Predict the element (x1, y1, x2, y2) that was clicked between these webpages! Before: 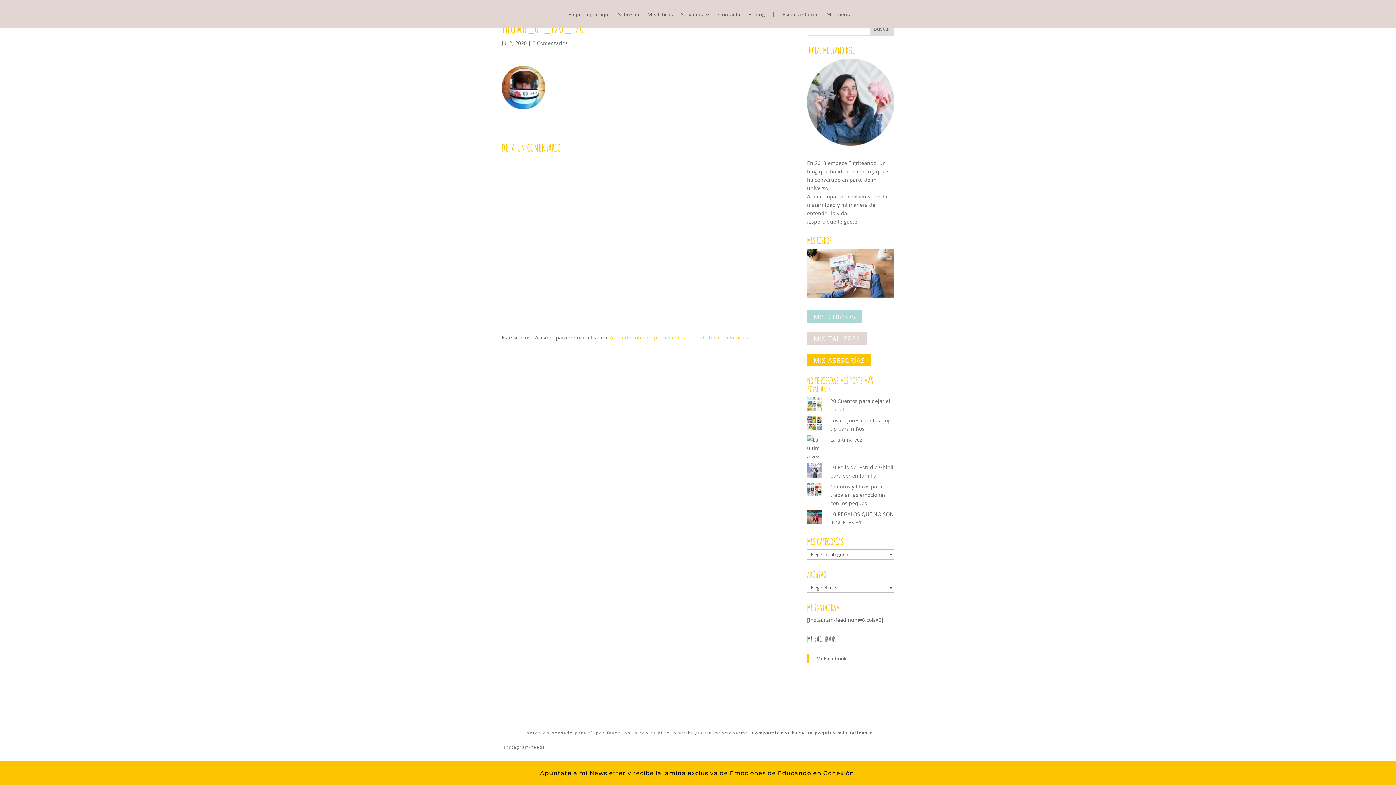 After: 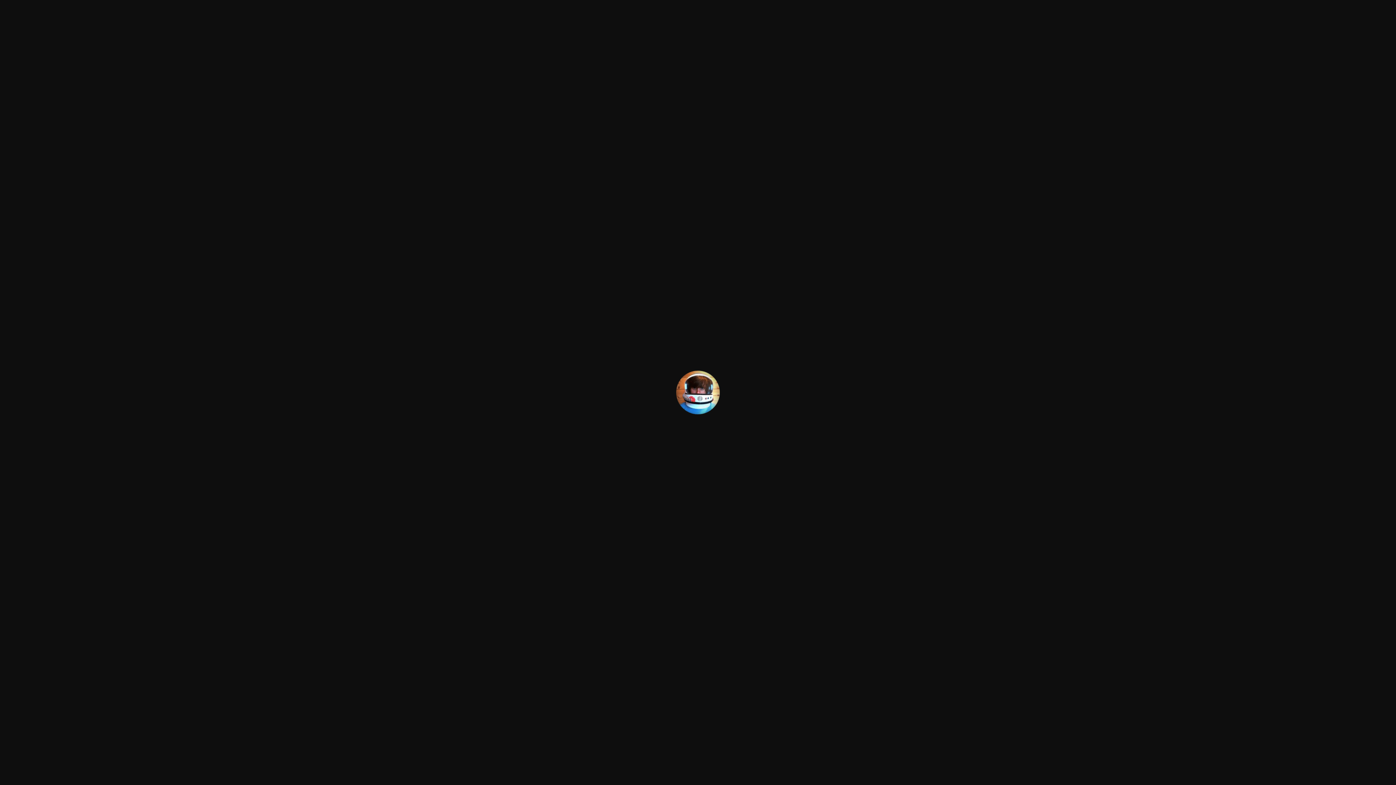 Action: bbox: (501, 101, 545, 108)